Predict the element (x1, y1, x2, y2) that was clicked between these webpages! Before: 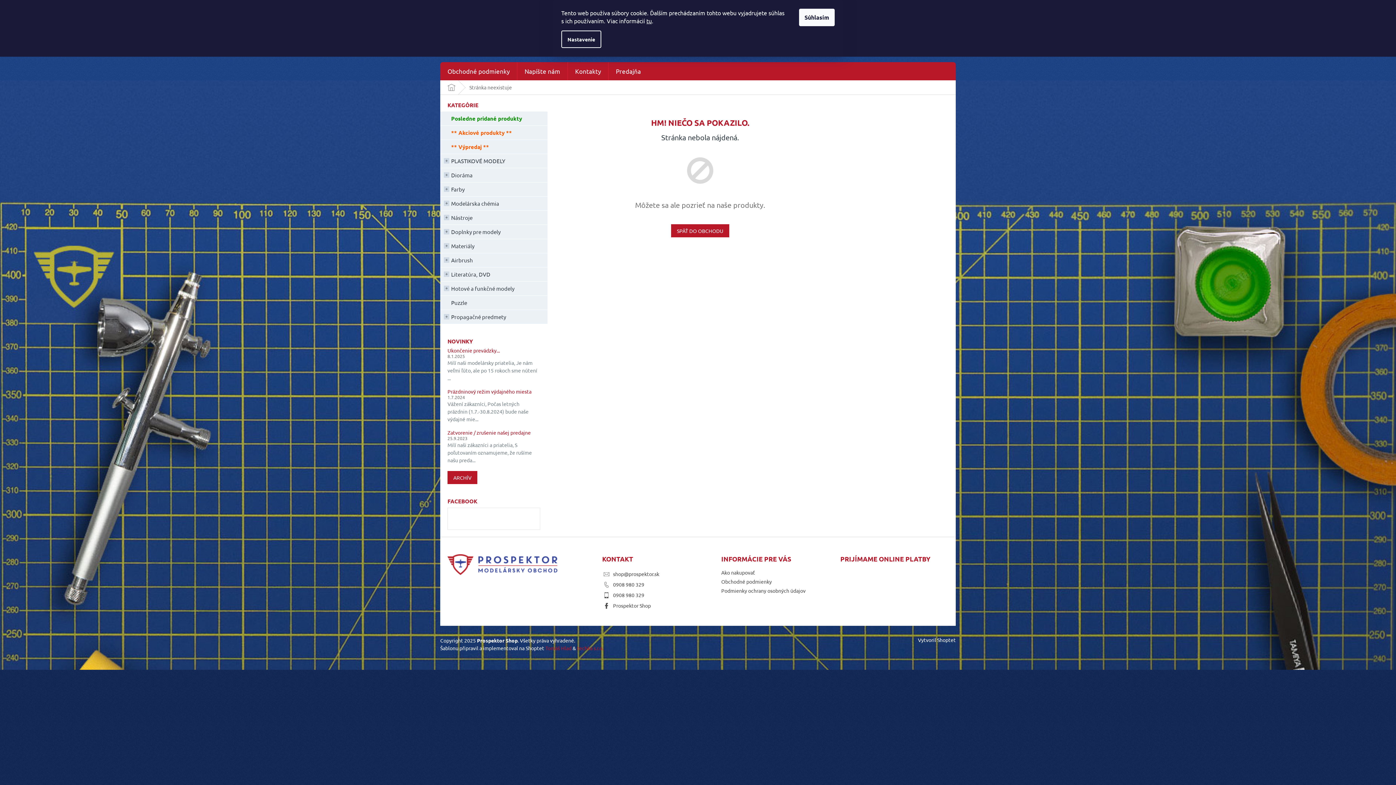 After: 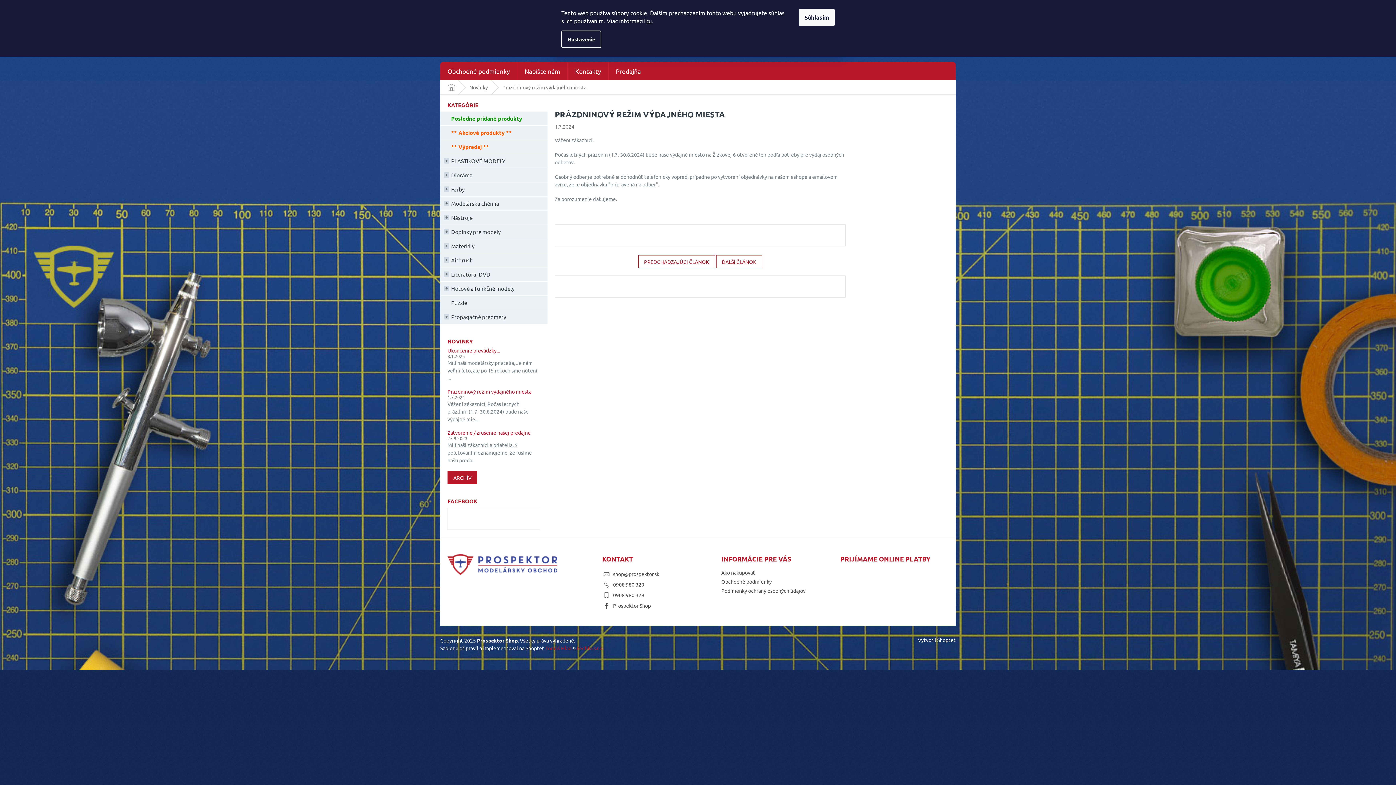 Action: label: Prázdninový režim výdajného miesta bbox: (447, 389, 540, 394)